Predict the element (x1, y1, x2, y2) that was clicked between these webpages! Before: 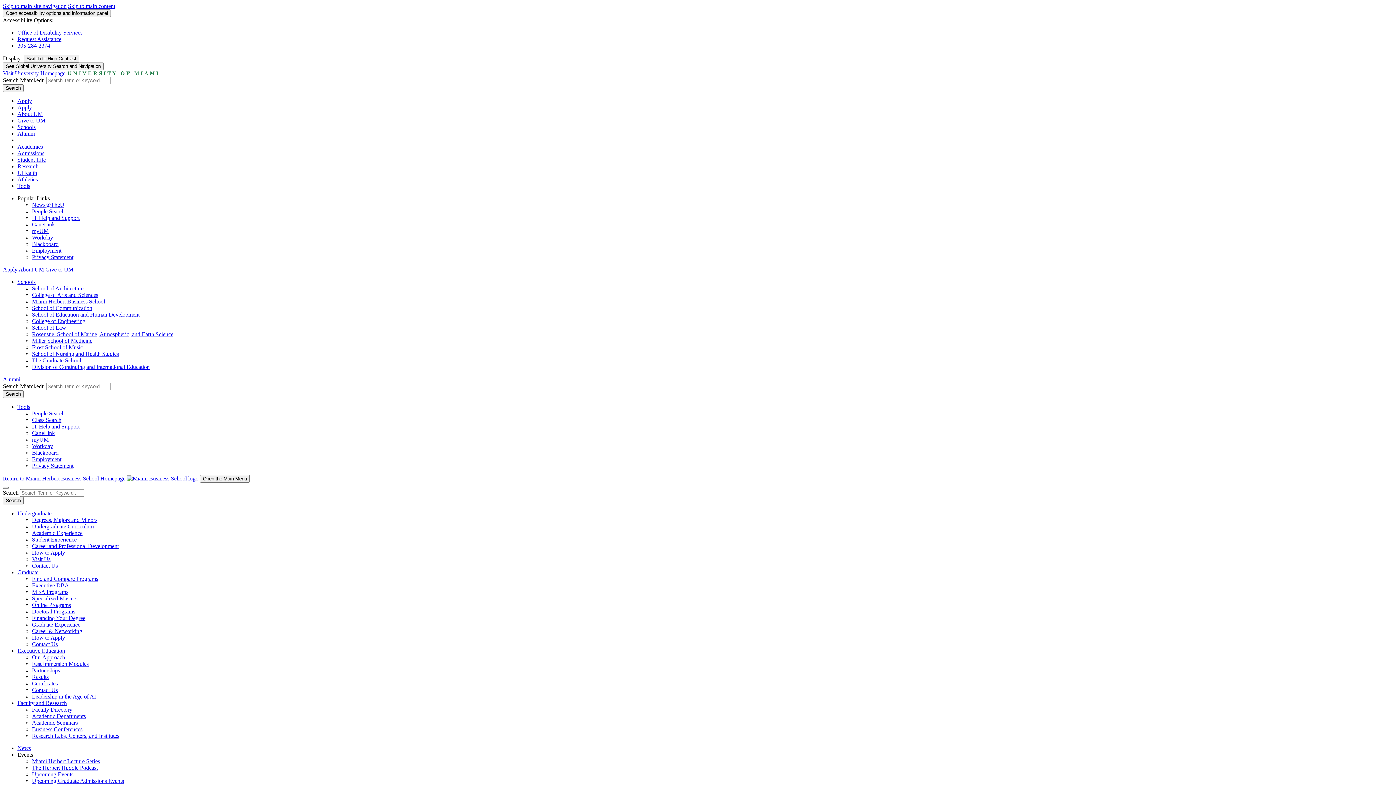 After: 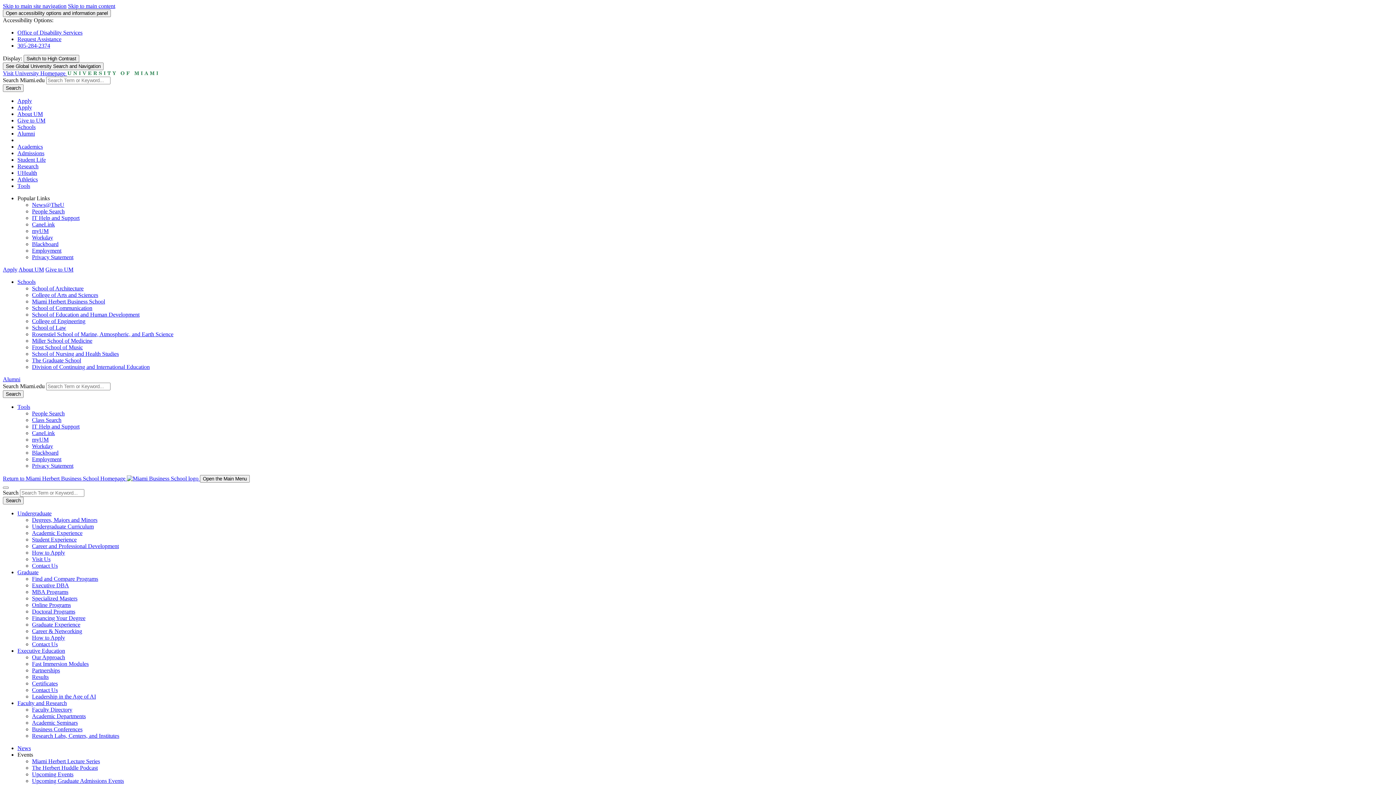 Action: bbox: (32, 641, 57, 647) label: Contact Us